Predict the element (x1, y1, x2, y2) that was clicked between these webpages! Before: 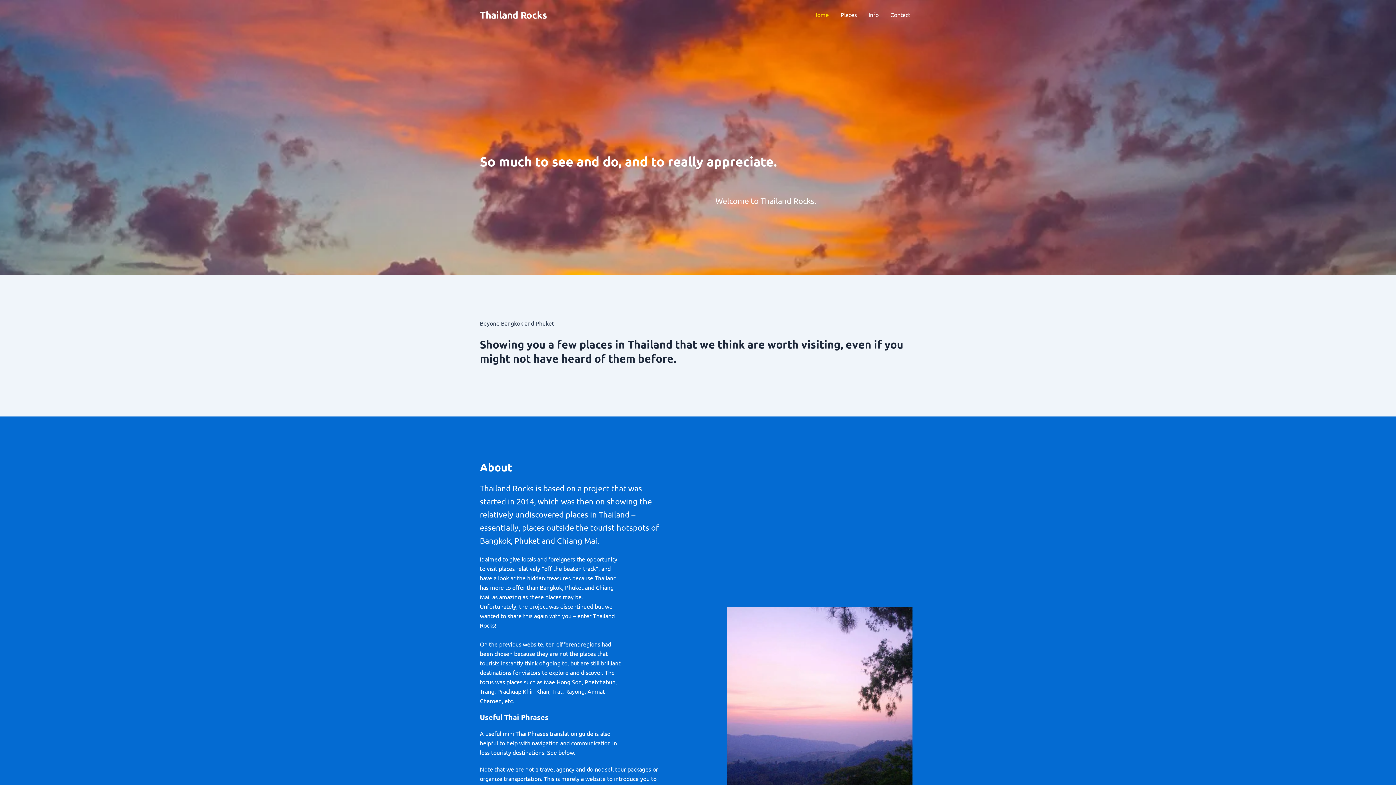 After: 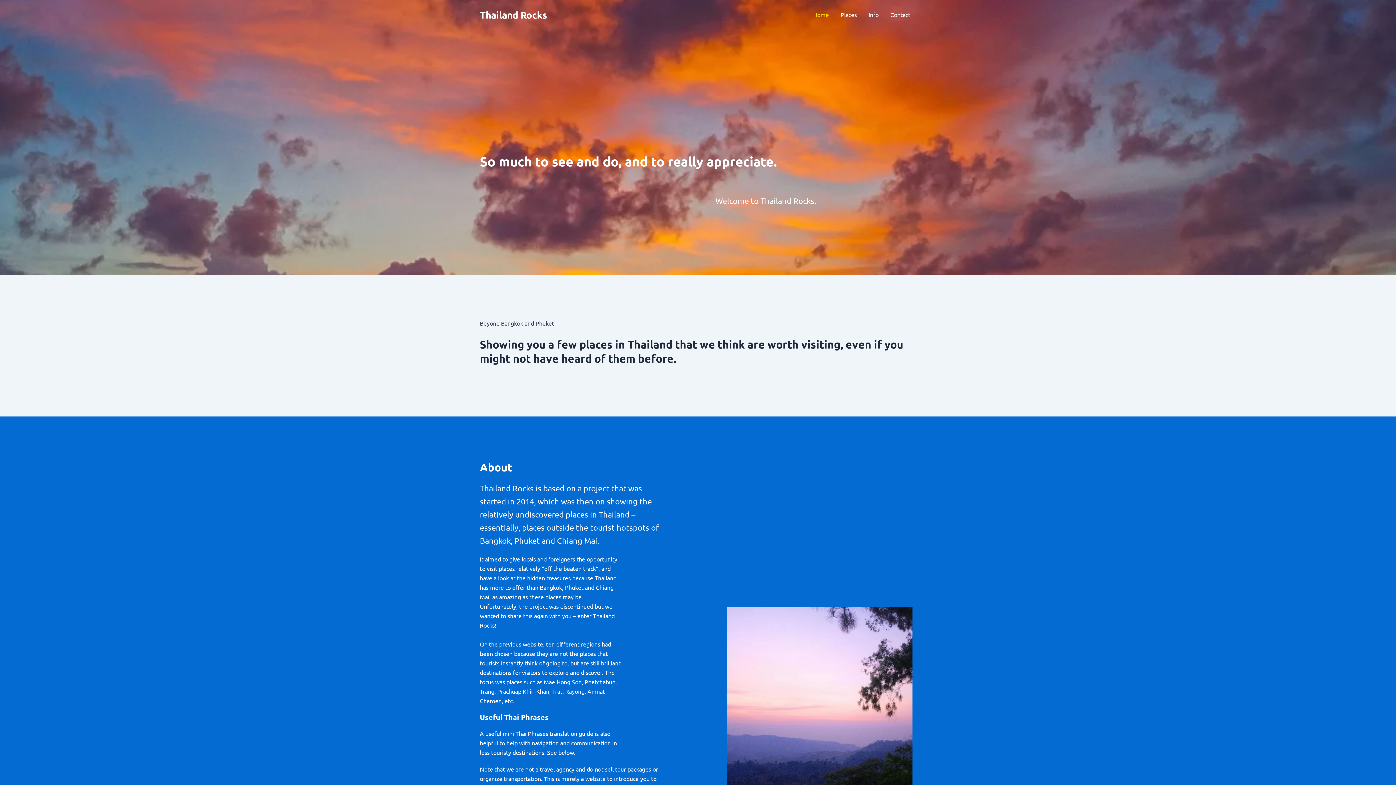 Action: bbox: (480, 8, 547, 20) label: Thailand Rocks